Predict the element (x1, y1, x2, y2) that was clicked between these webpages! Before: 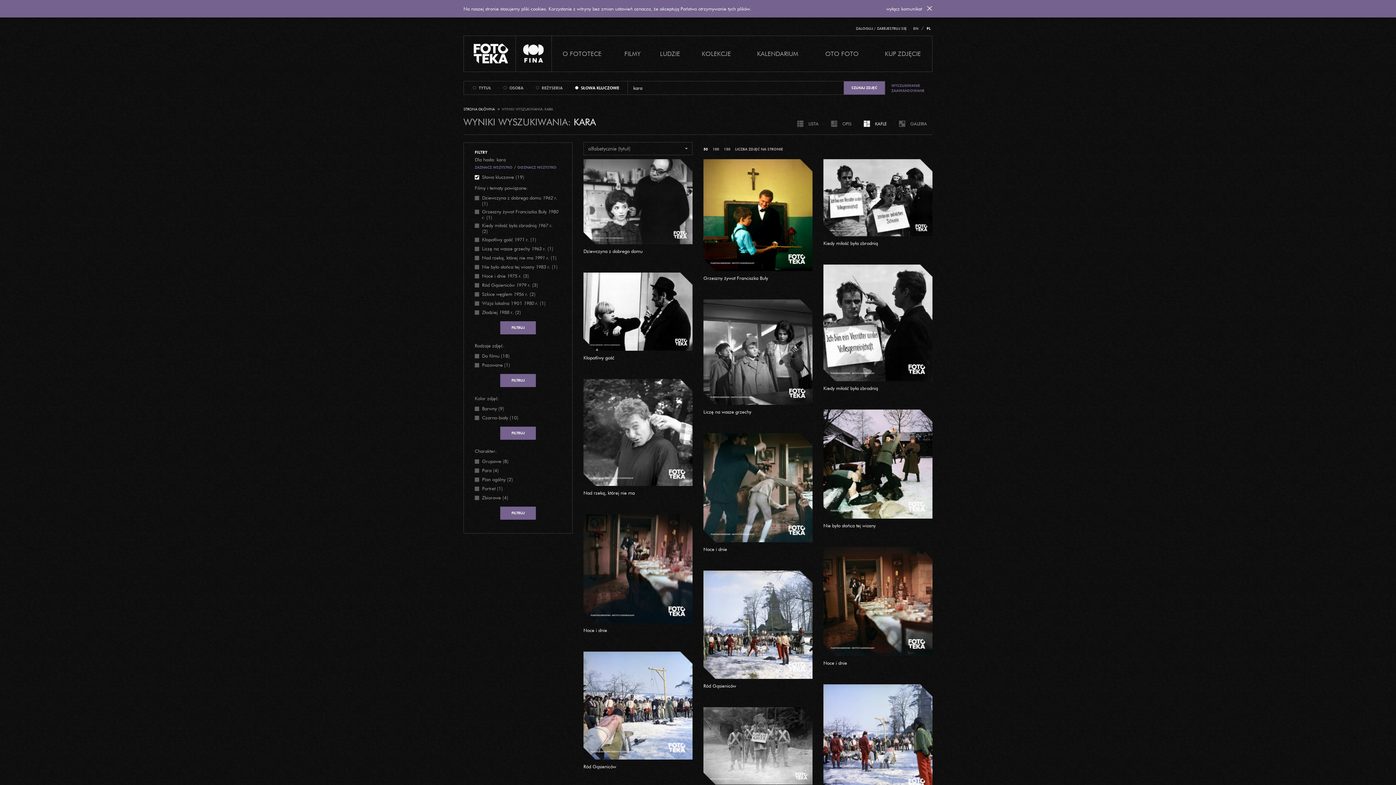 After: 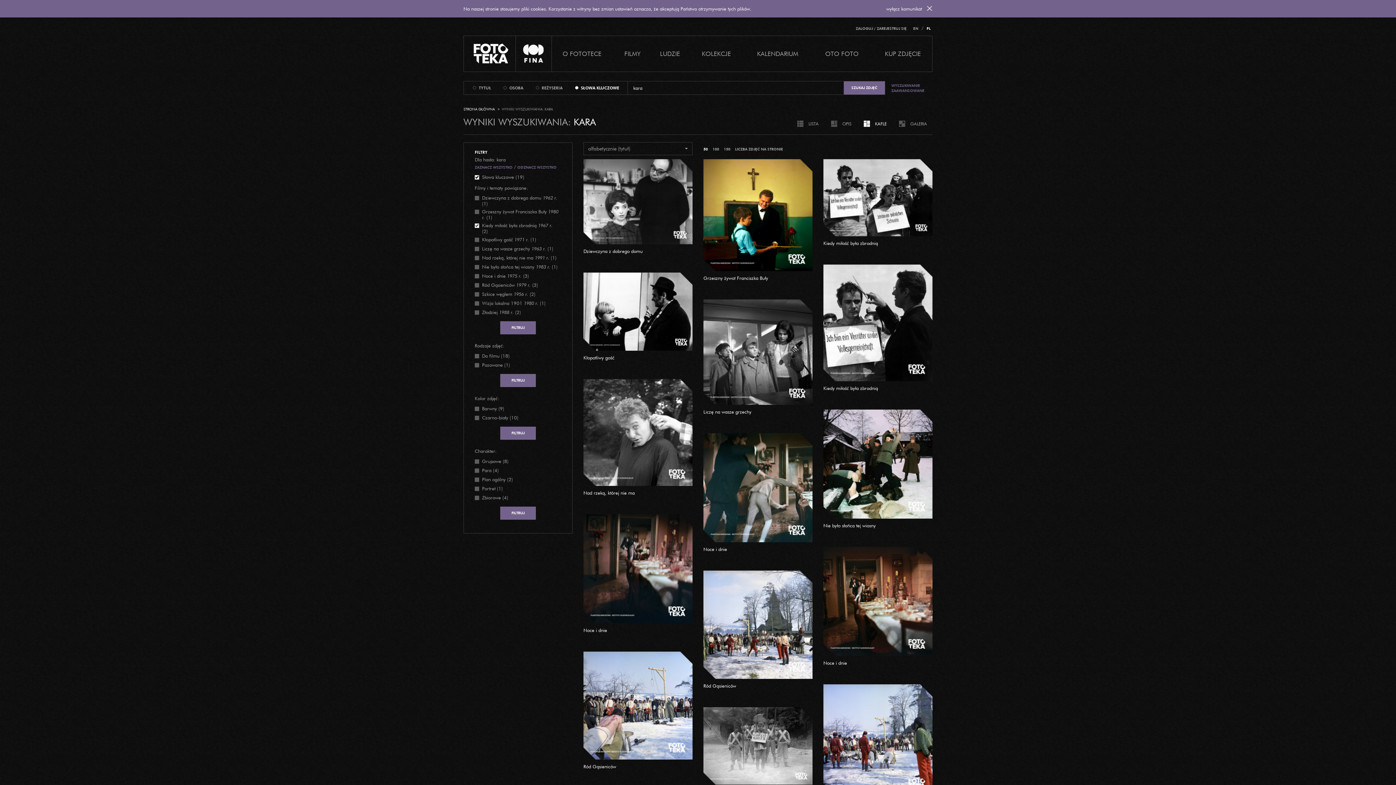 Action: bbox: (474, 223, 479, 228)